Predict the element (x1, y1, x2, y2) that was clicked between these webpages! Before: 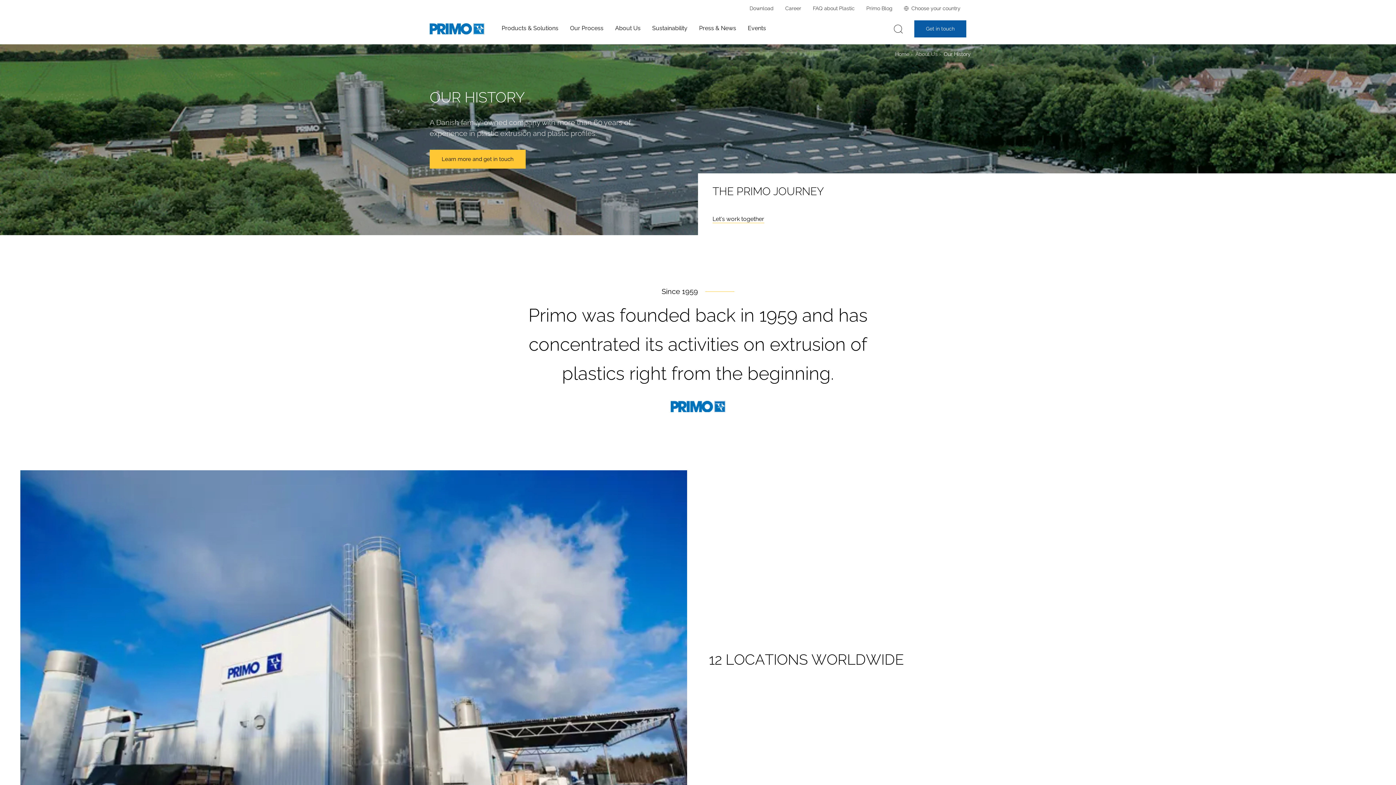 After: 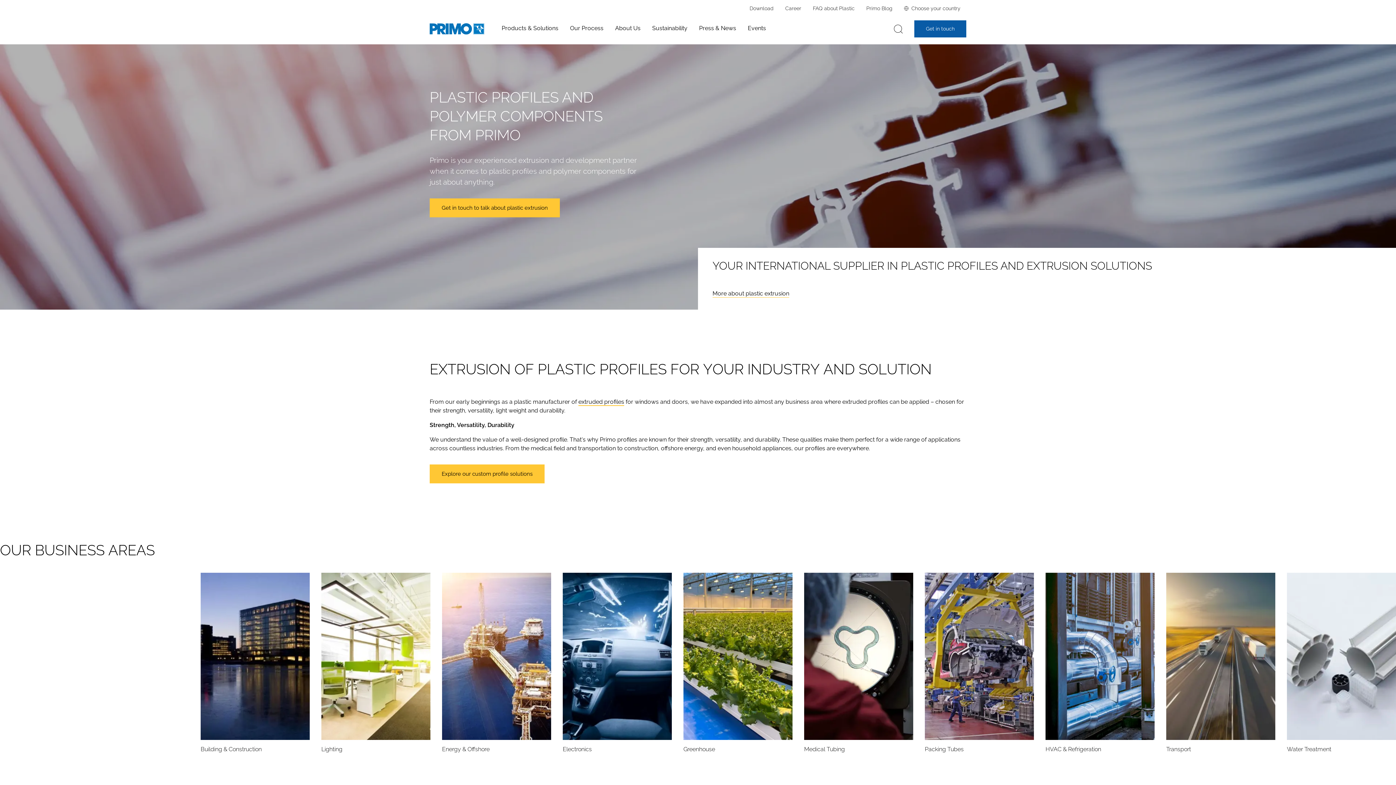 Action: bbox: (895, 50, 909, 57) label: Home